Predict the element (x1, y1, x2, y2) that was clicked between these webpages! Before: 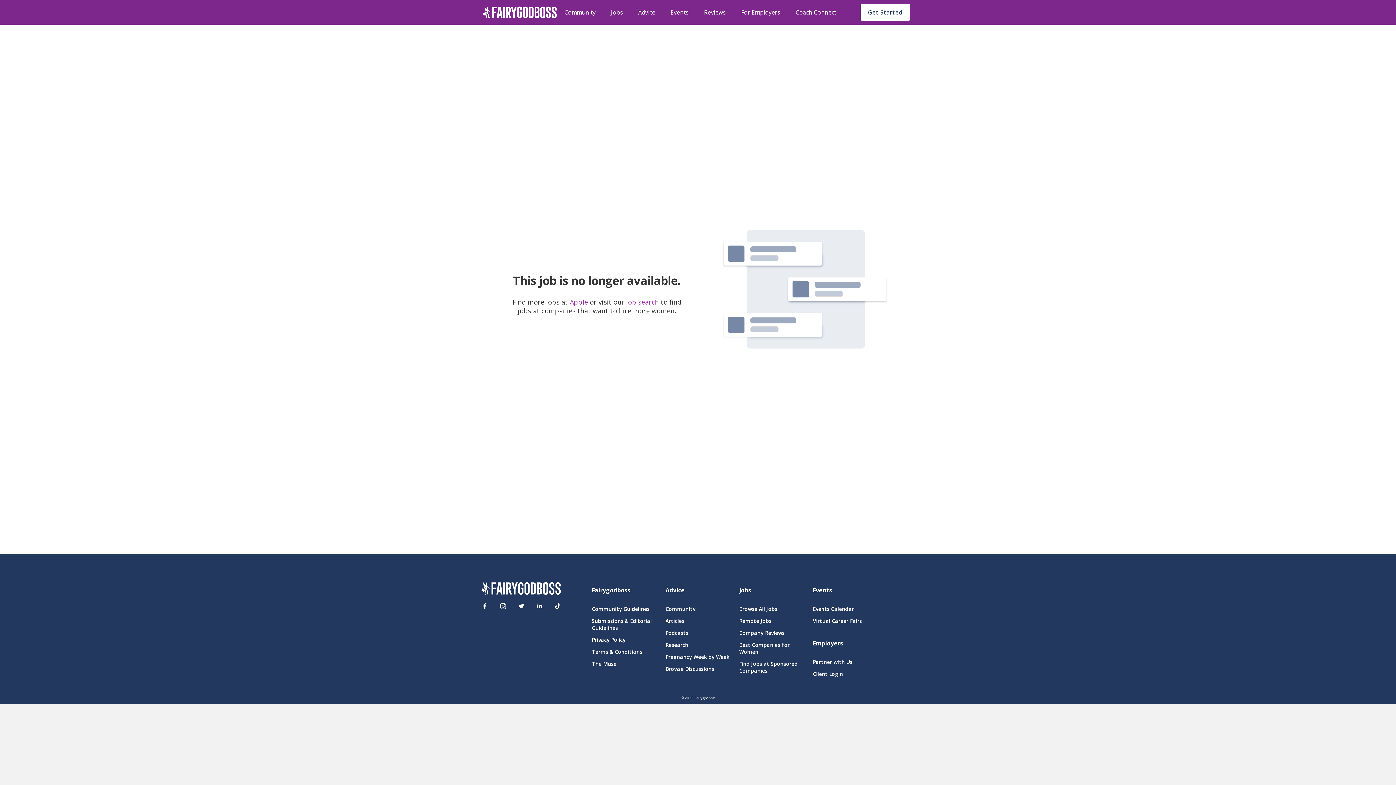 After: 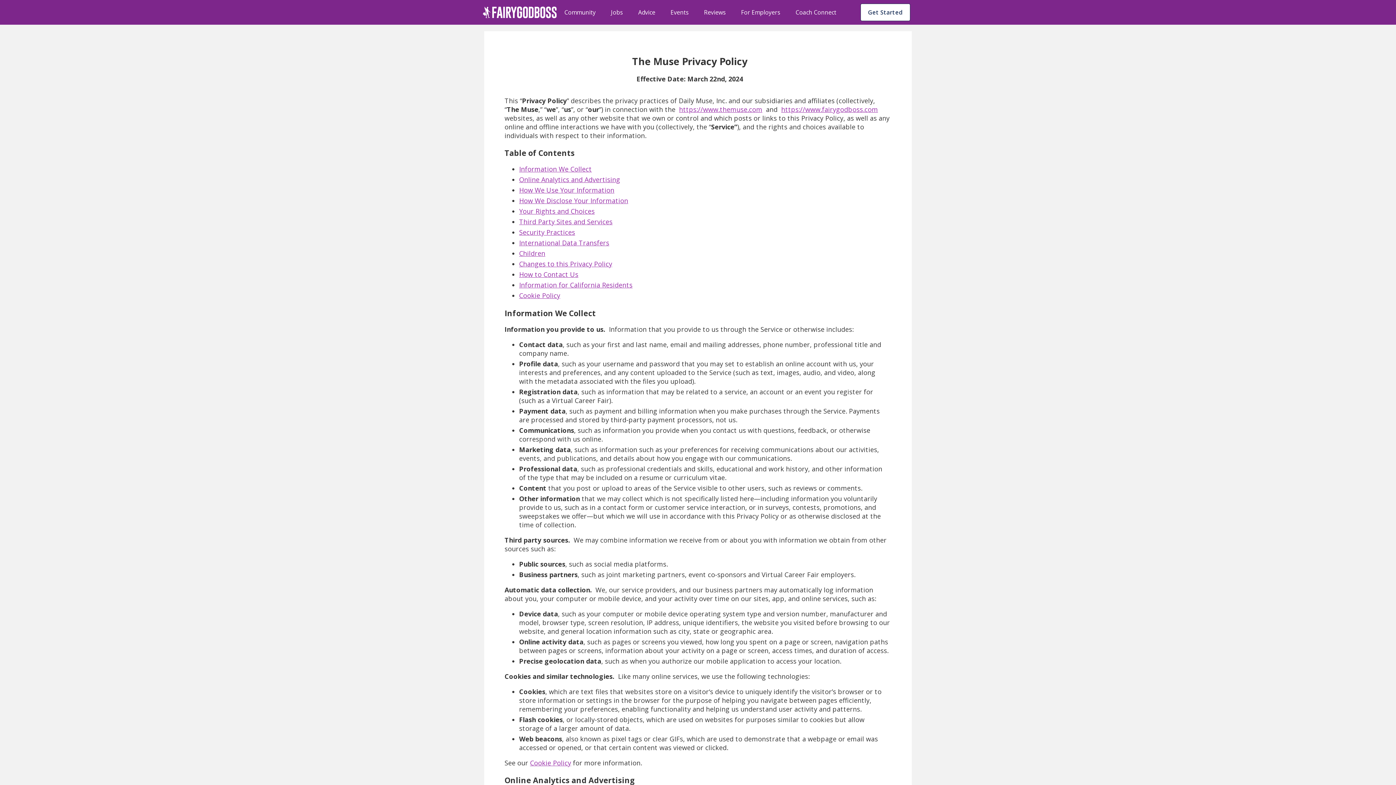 Action: label: Privacy Policy bbox: (592, 636, 656, 643)